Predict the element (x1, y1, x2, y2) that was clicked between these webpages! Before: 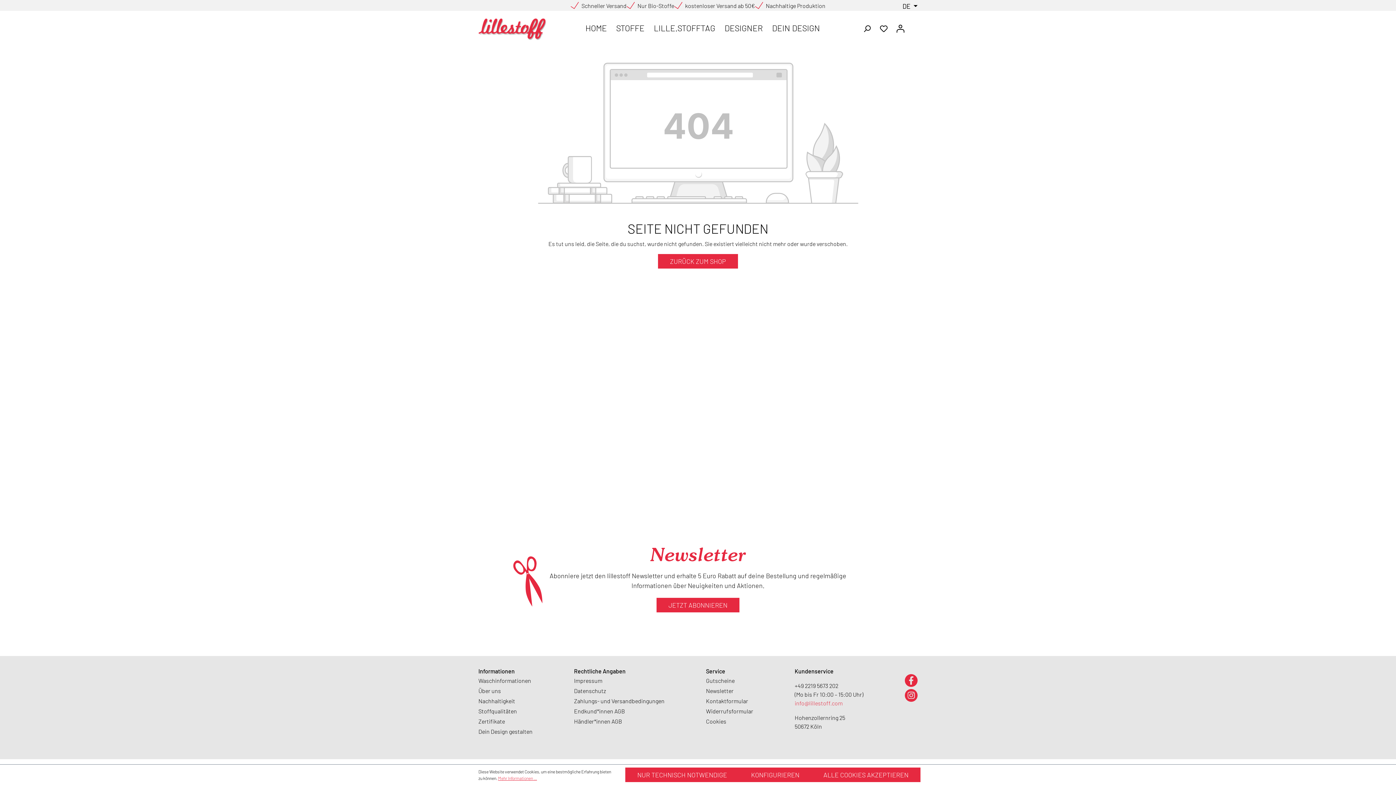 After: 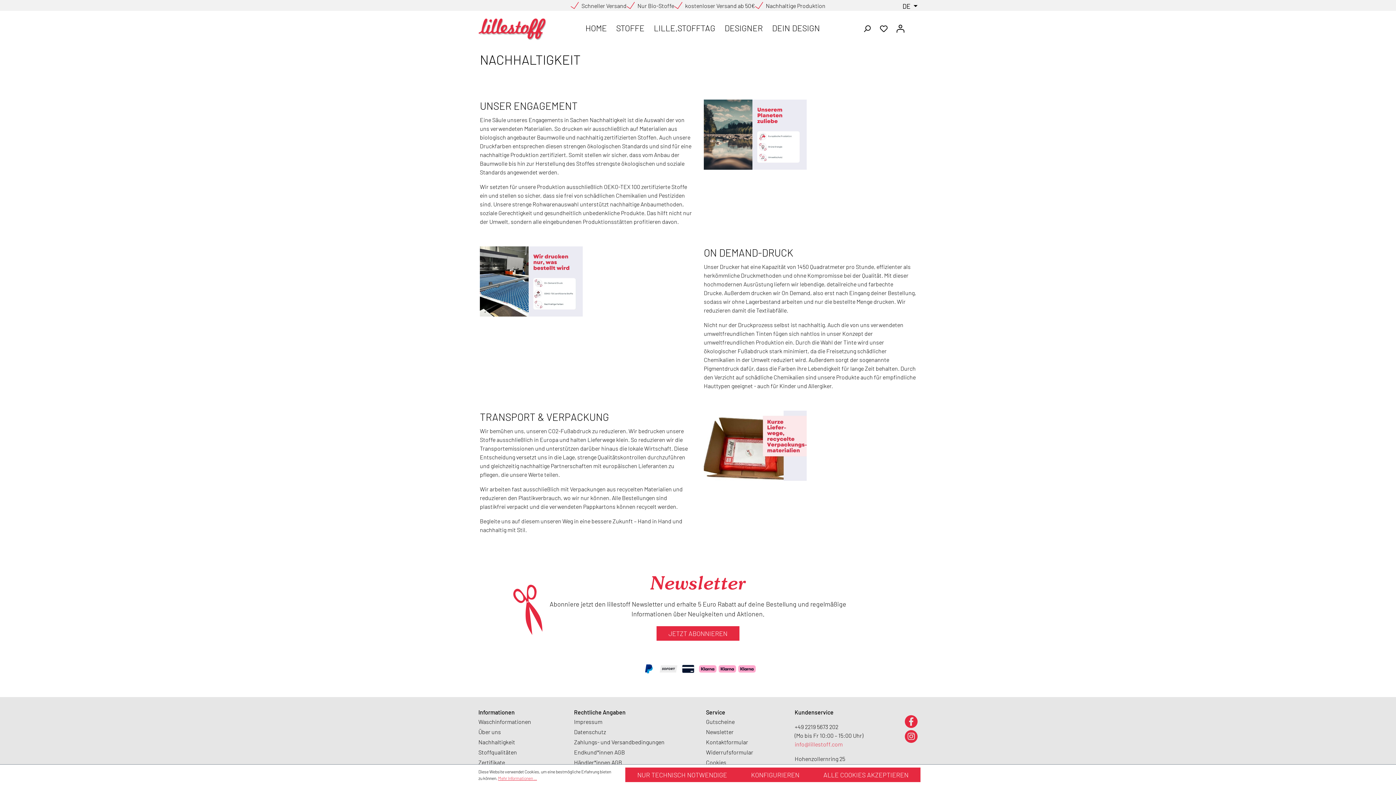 Action: label: Nachhaltigkeit bbox: (478, 697, 515, 704)